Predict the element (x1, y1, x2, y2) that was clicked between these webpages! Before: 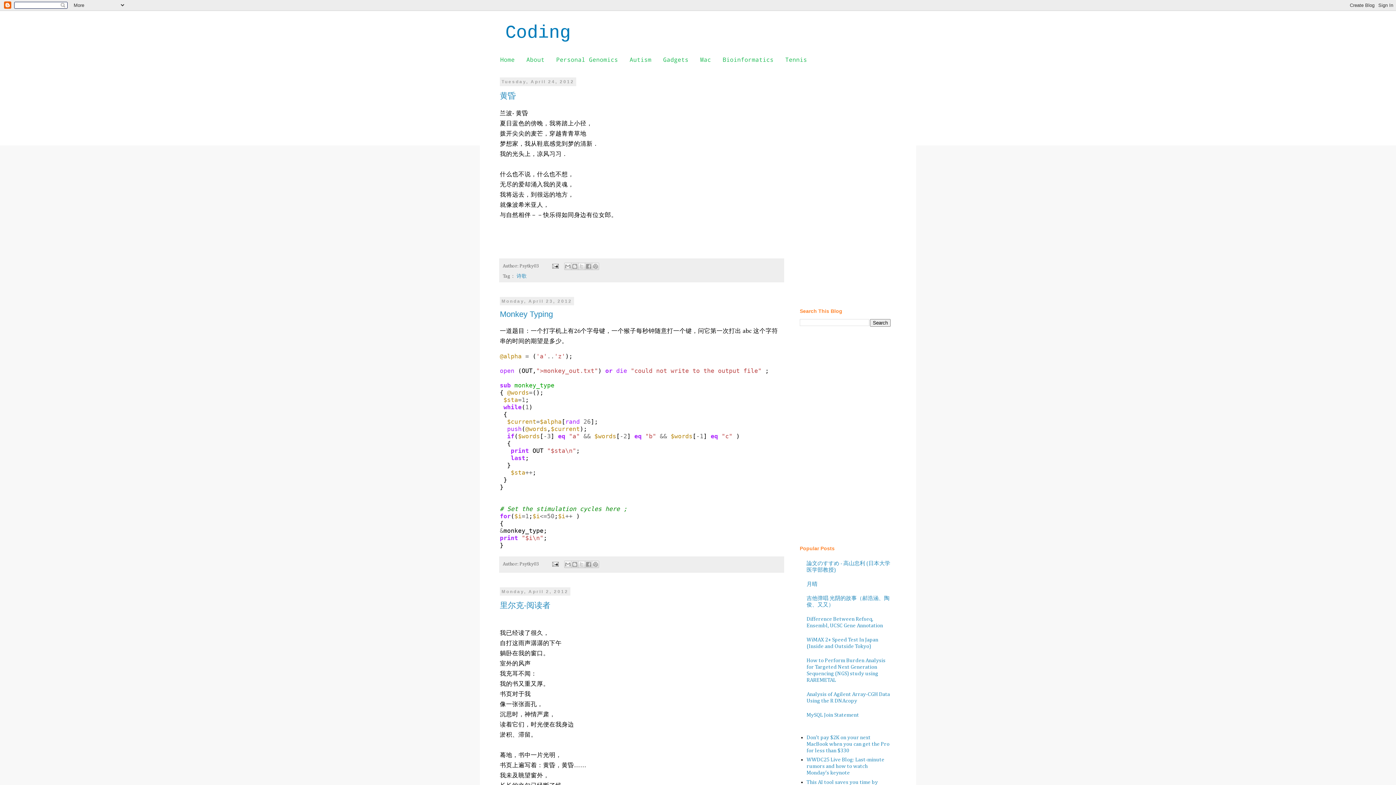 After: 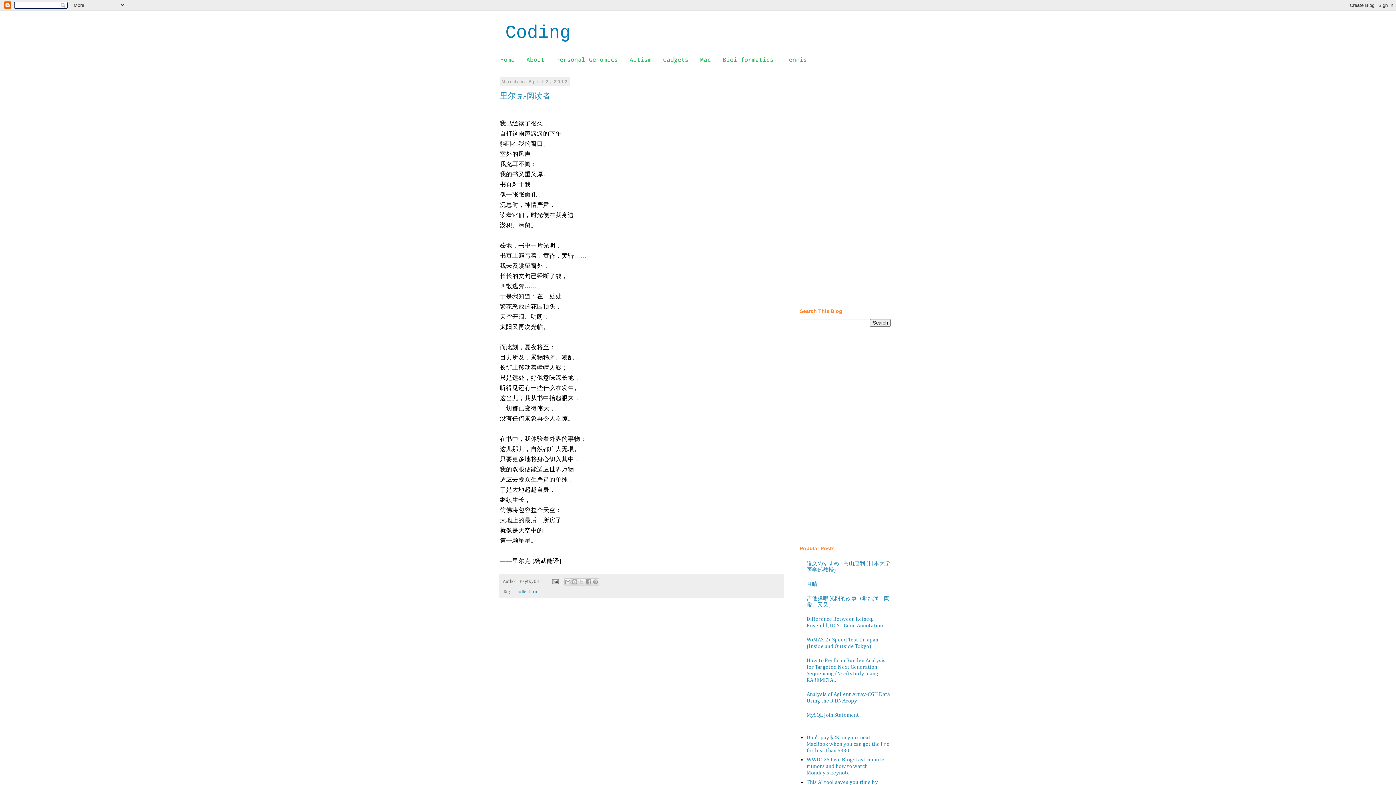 Action: label: 里尔克-阅读者 bbox: (500, 601, 550, 610)